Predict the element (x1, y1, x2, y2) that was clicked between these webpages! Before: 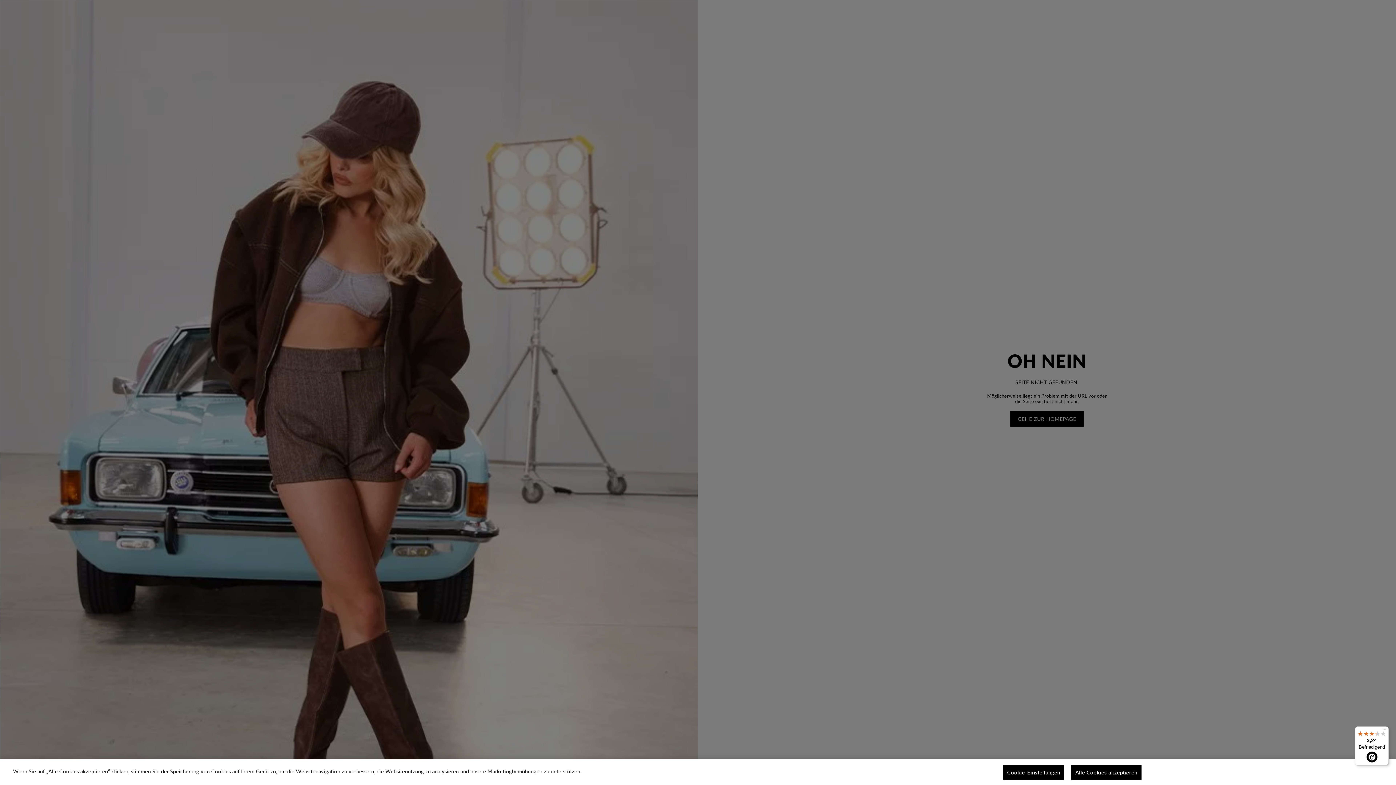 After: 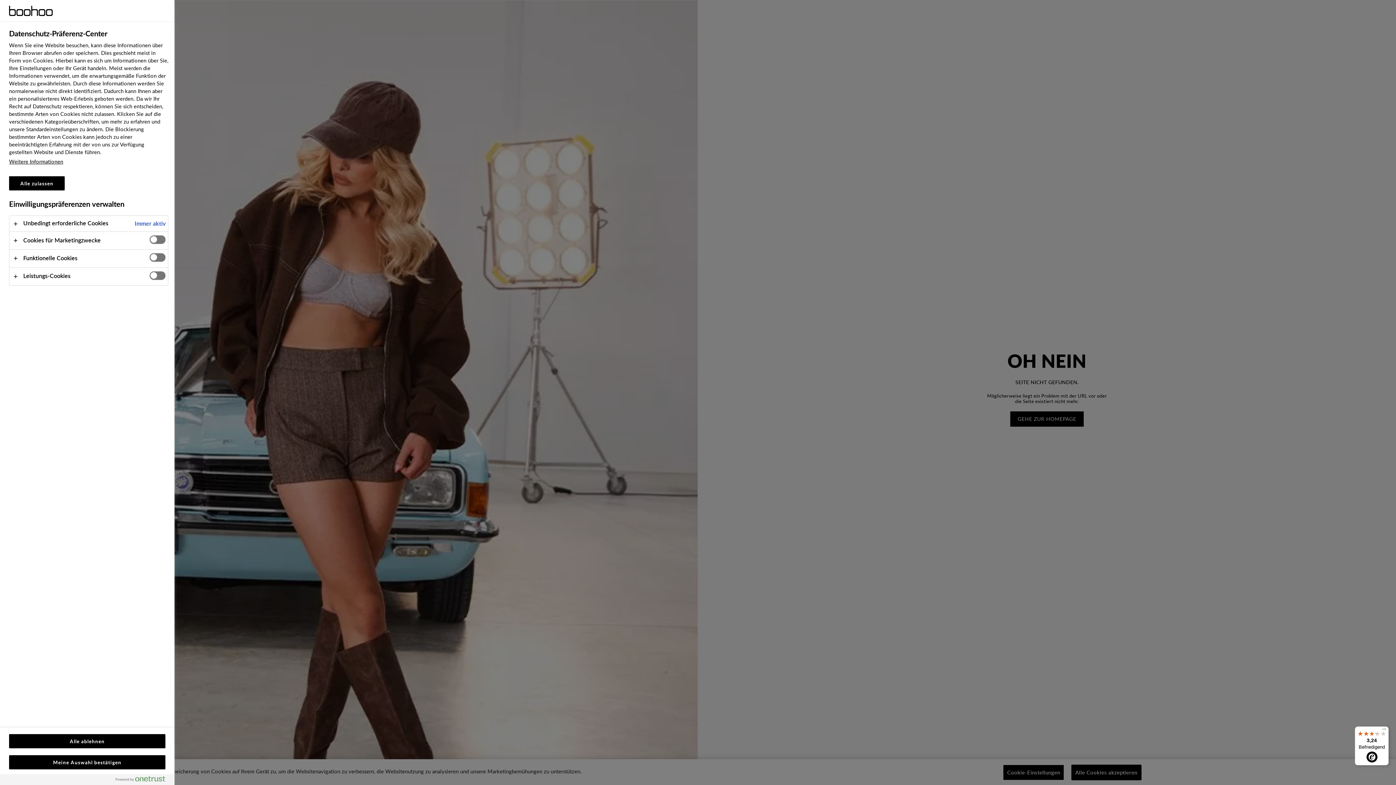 Action: bbox: (1003, 765, 1064, 780) label: Cookie-Einstellungen